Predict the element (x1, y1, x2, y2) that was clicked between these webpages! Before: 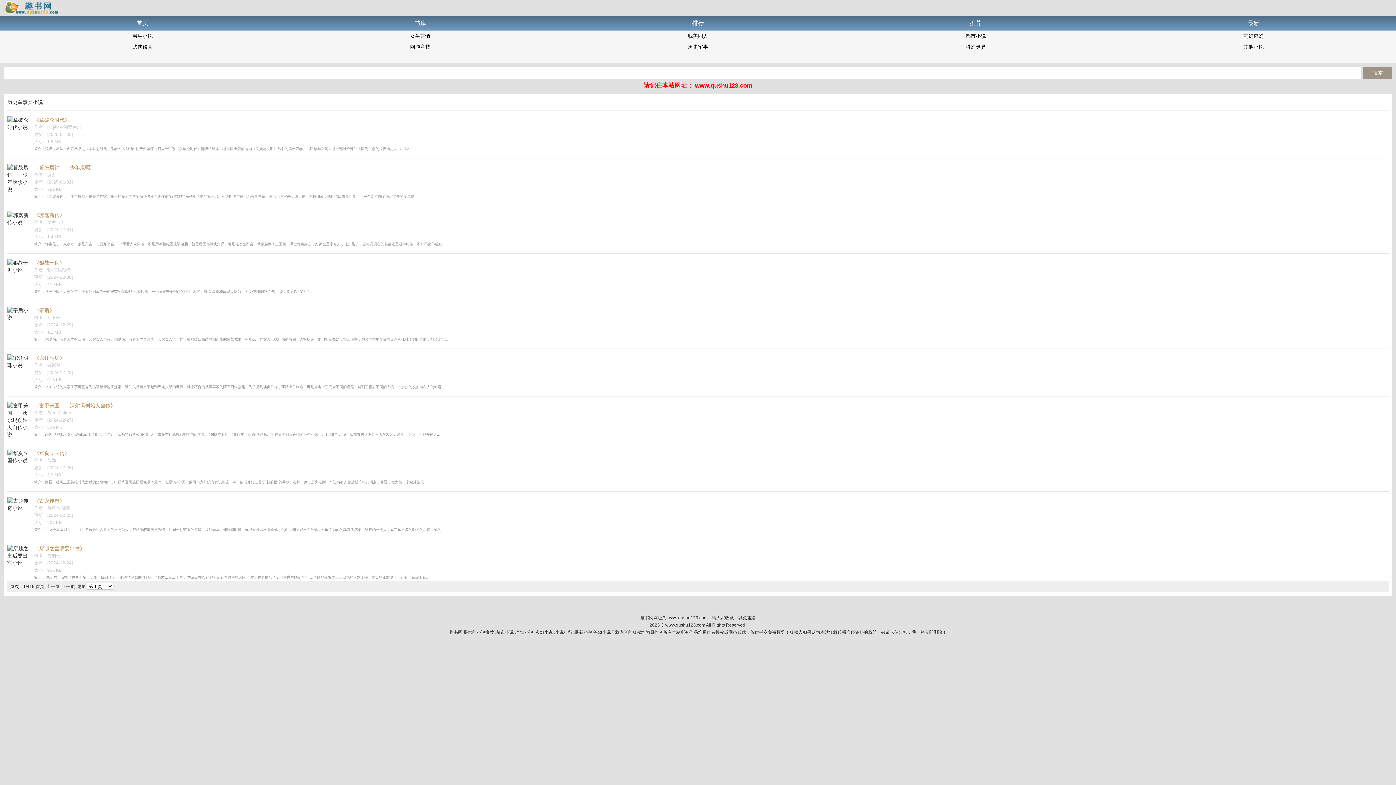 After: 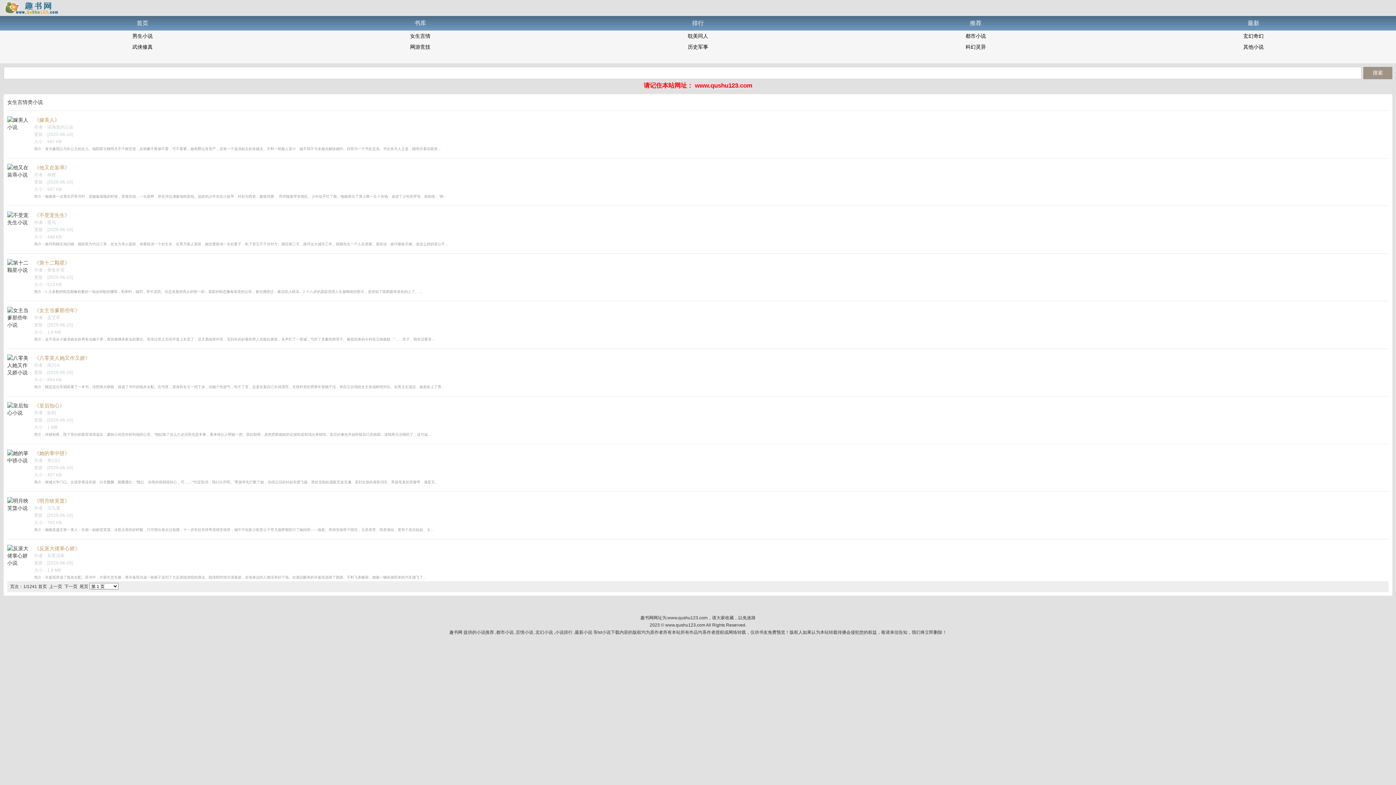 Action: bbox: (281, 30, 559, 41) label: 女生言情